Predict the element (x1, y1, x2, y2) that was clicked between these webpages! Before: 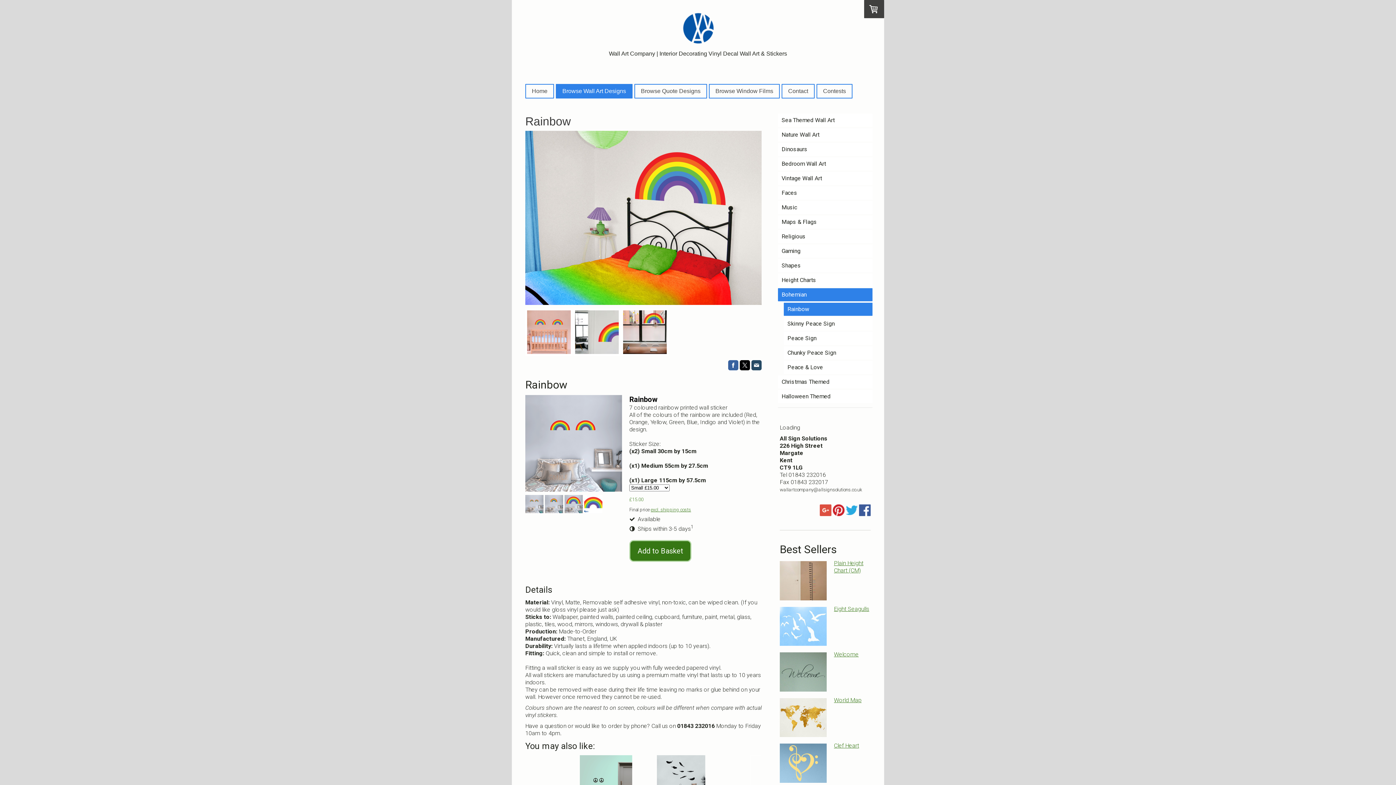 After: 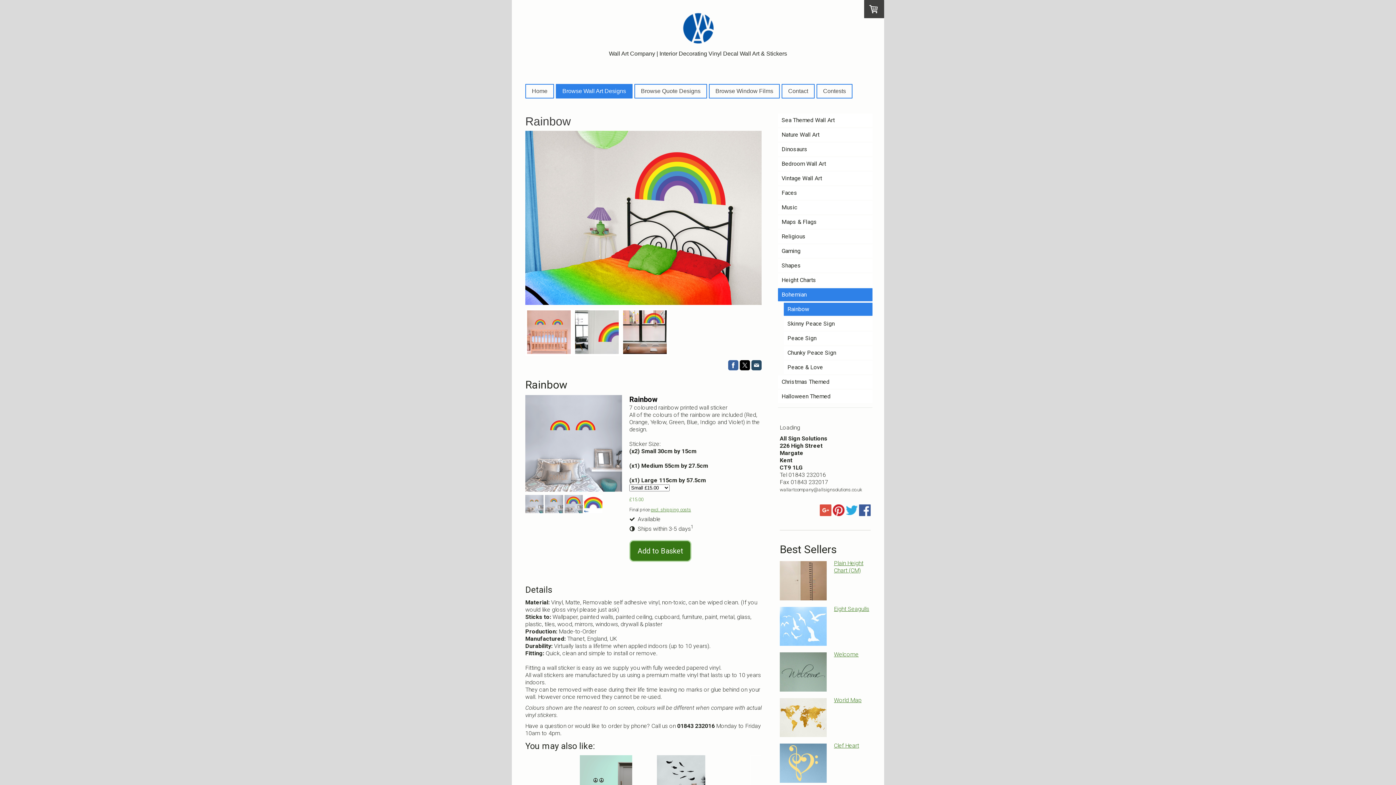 Action: bbox: (728, 360, 738, 370)